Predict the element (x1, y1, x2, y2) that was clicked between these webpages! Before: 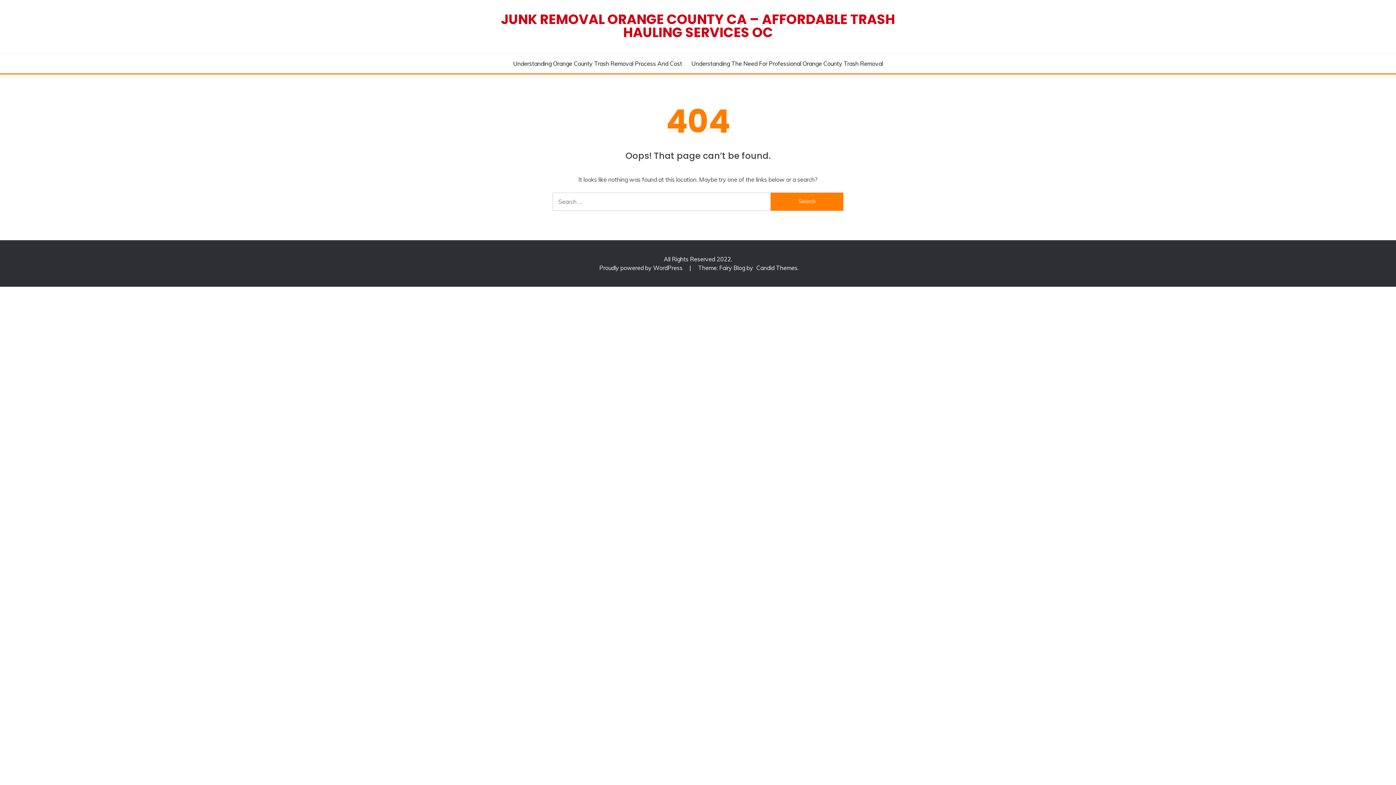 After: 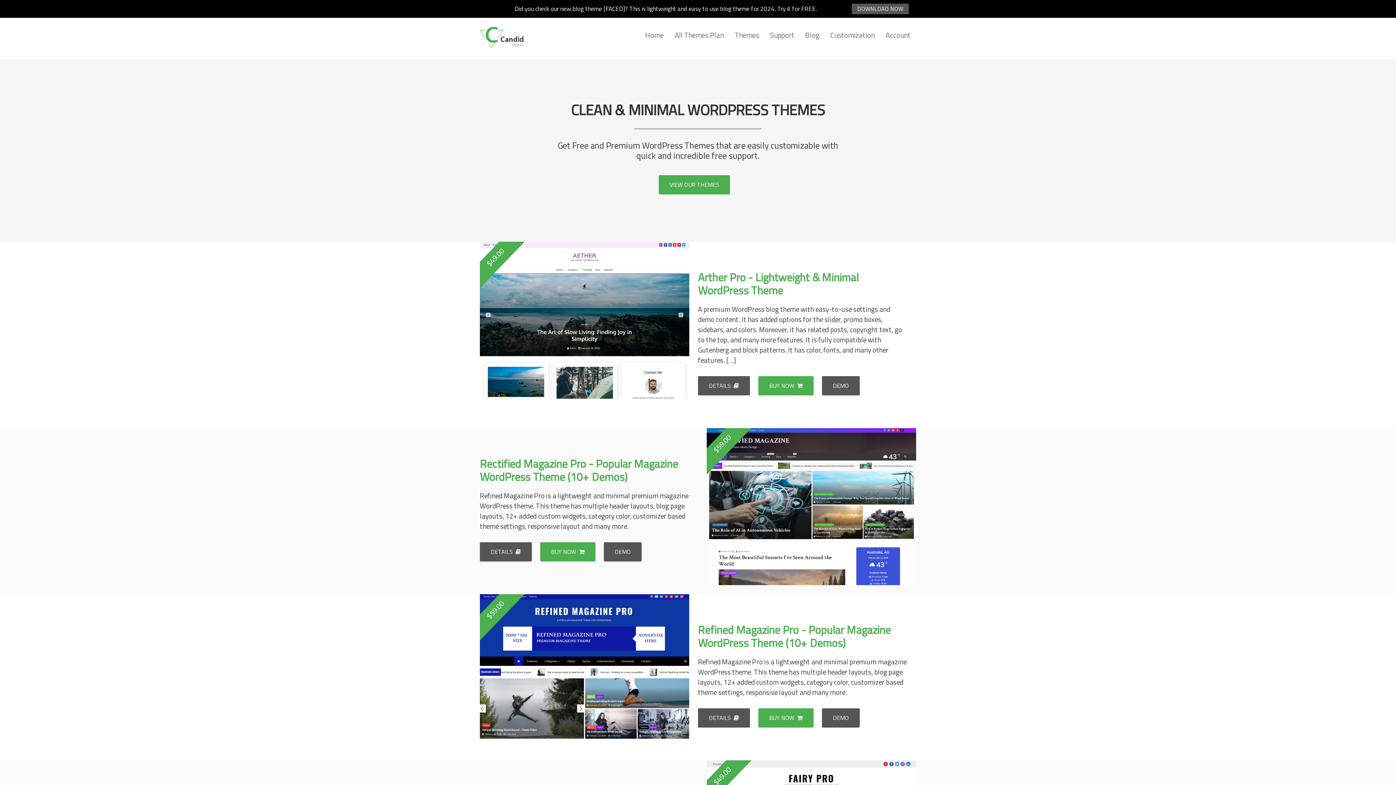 Action: bbox: (756, 264, 797, 271) label: Candid Themes